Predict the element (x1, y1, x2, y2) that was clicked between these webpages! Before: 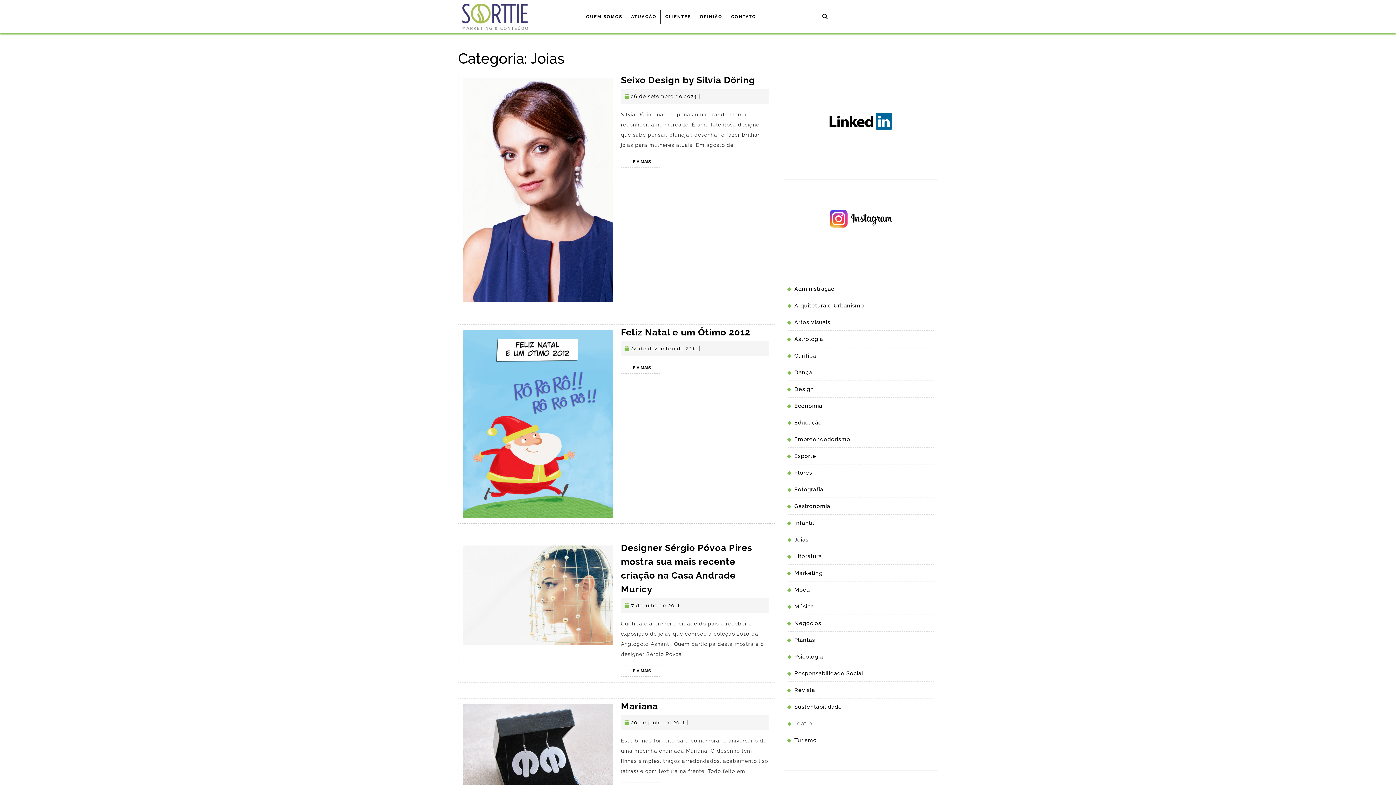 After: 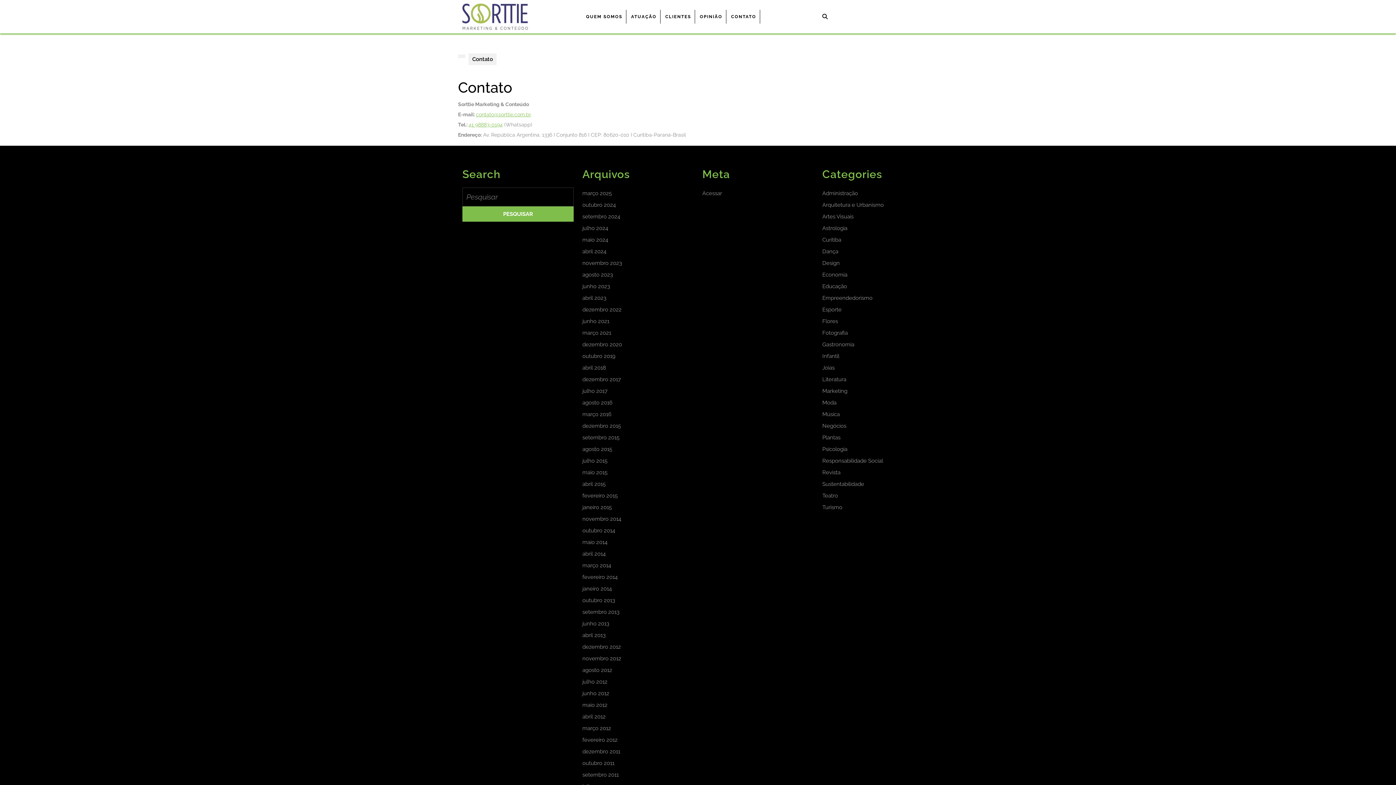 Action: bbox: (727, 9, 760, 23) label: CONTATO